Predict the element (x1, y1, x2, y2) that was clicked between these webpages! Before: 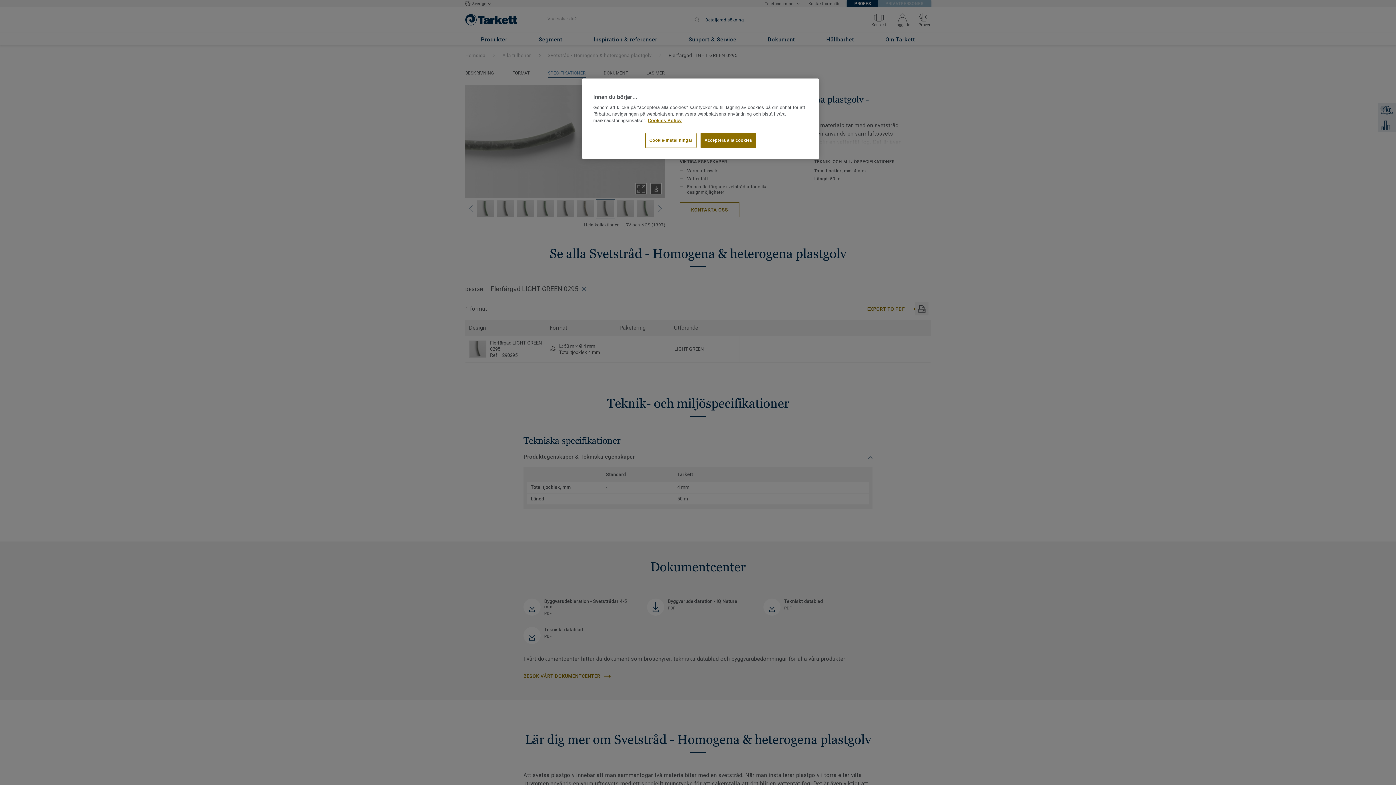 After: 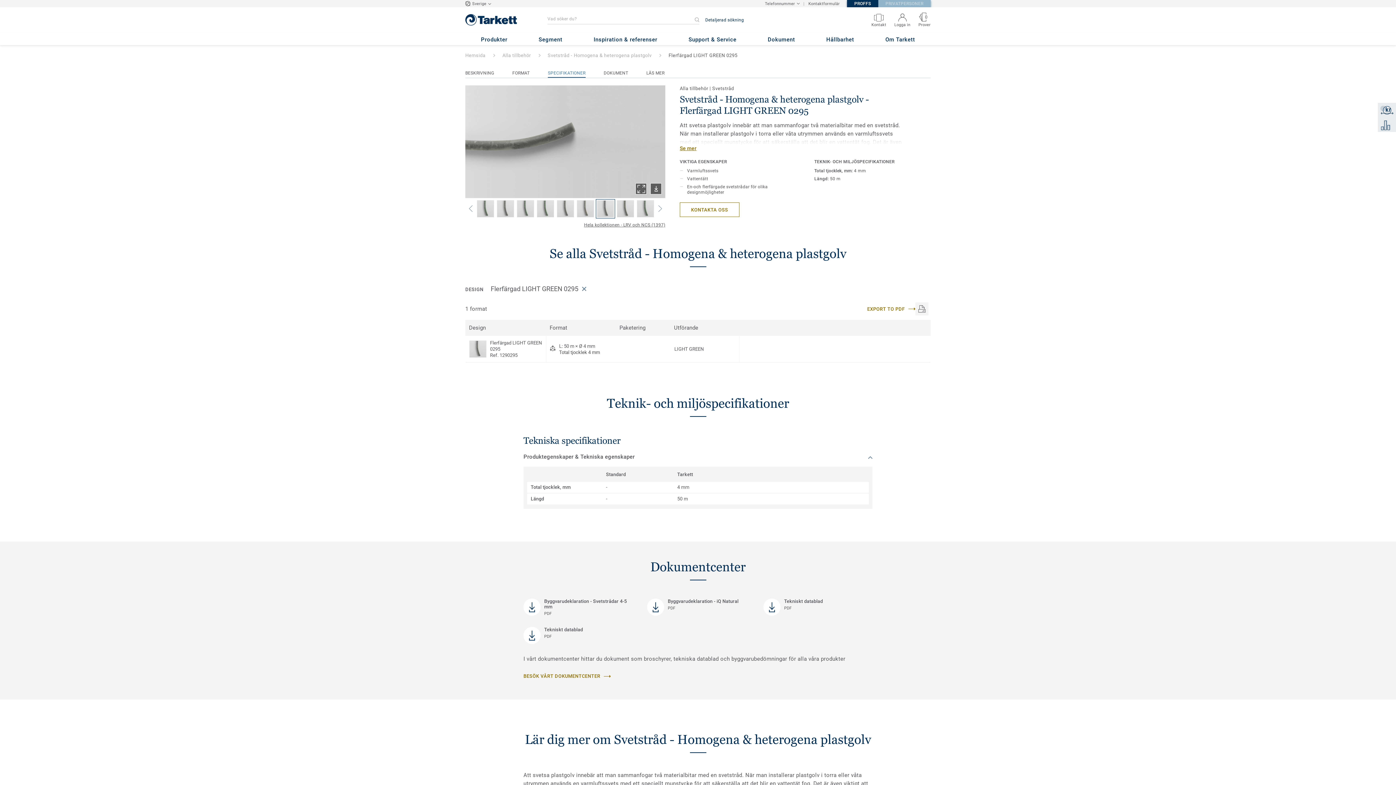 Action: bbox: (700, 133, 756, 148) label: Acceptera alla cookies